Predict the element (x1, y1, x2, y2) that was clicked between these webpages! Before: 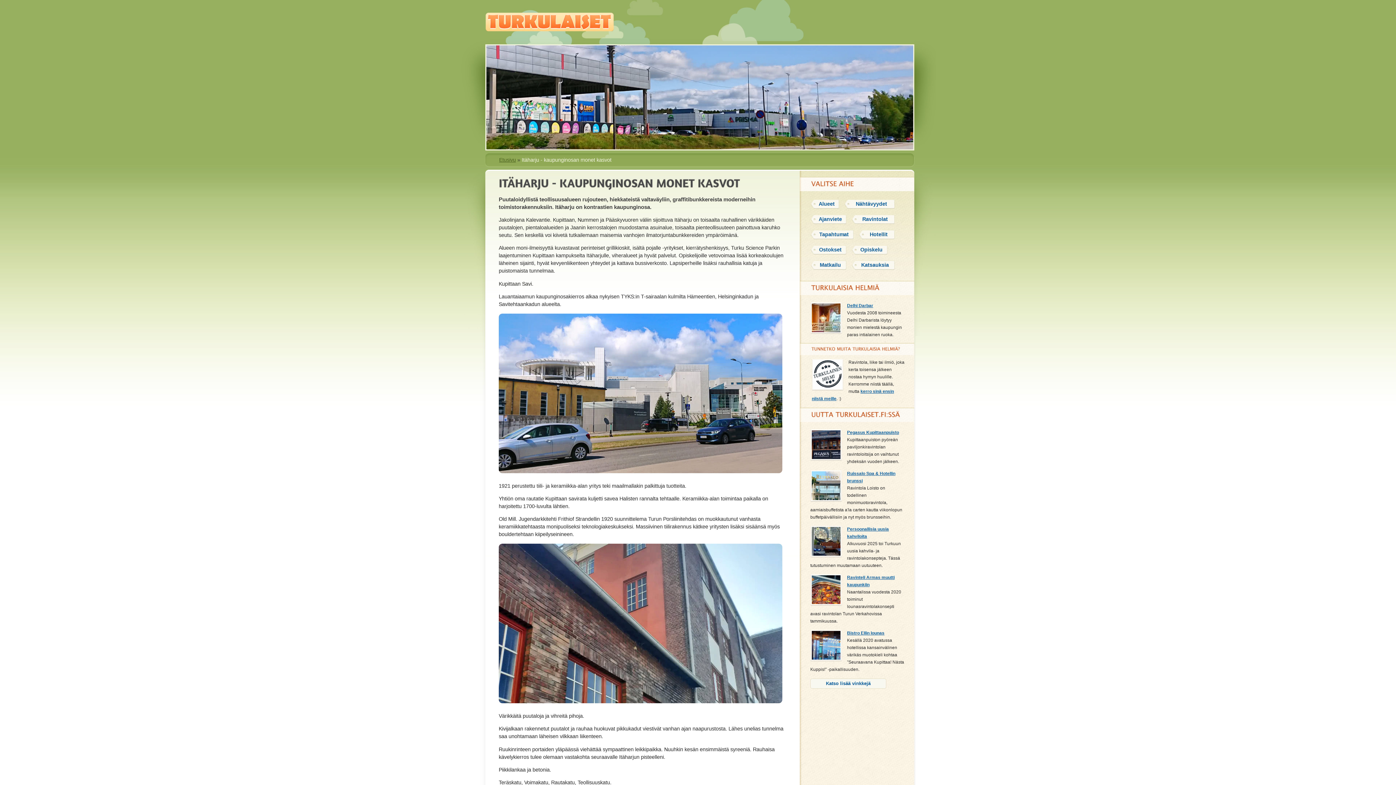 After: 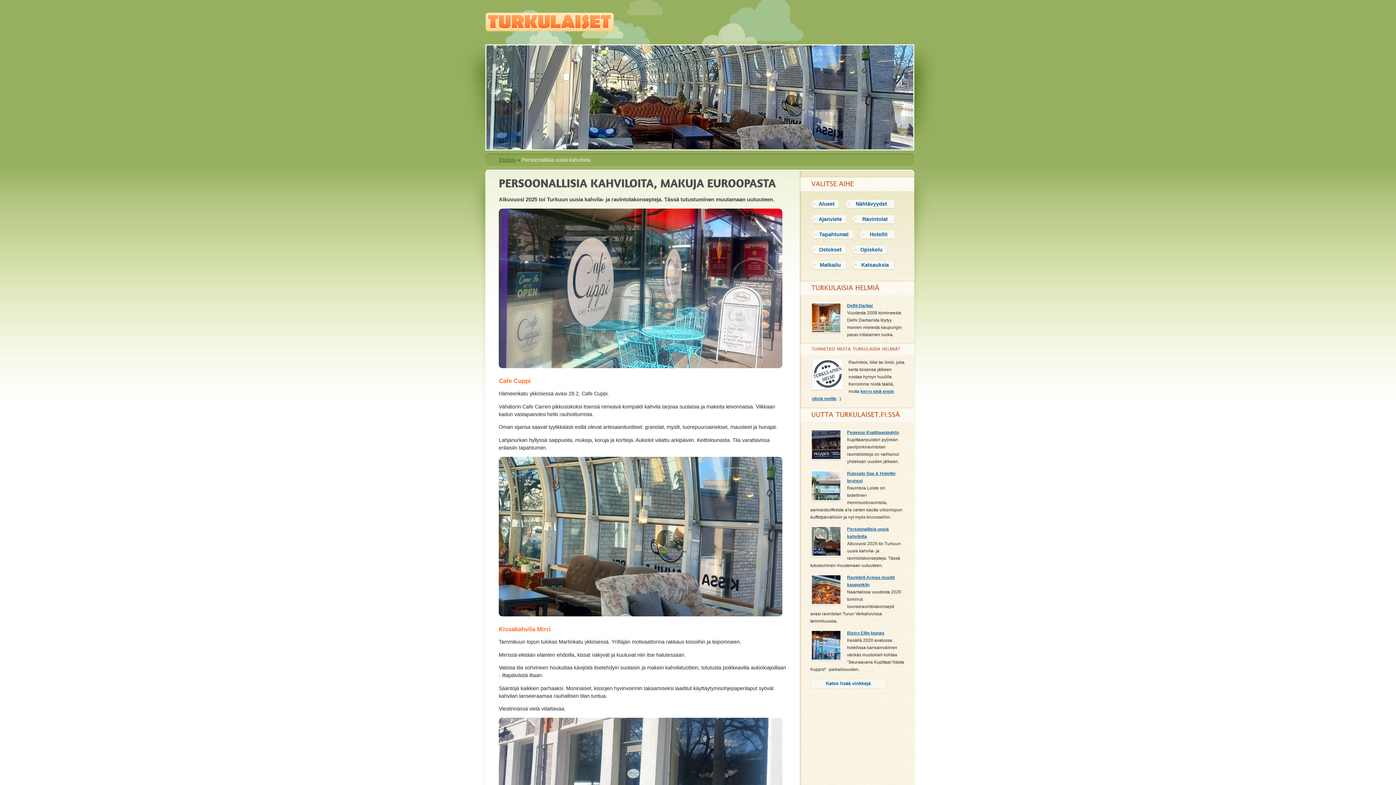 Action: bbox: (810, 526, 842, 555)